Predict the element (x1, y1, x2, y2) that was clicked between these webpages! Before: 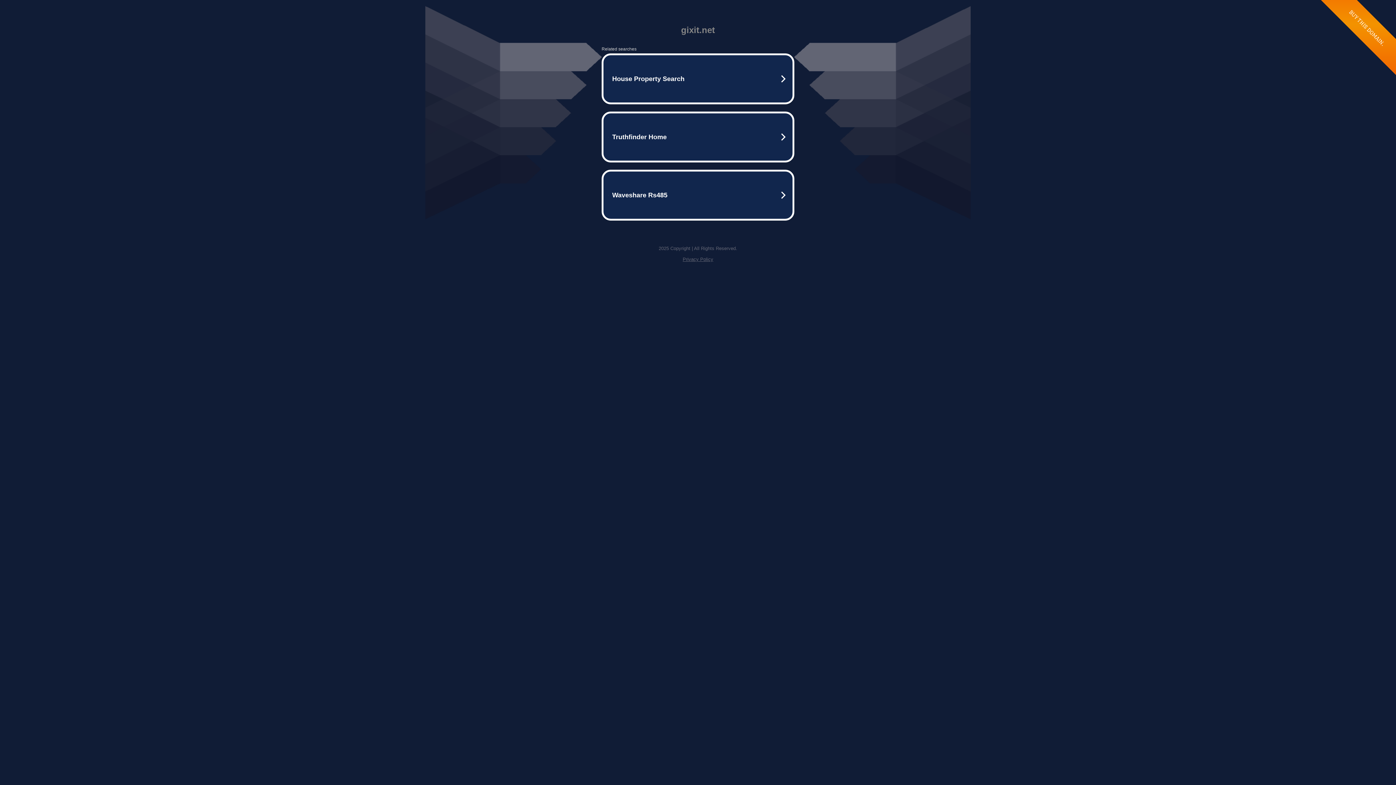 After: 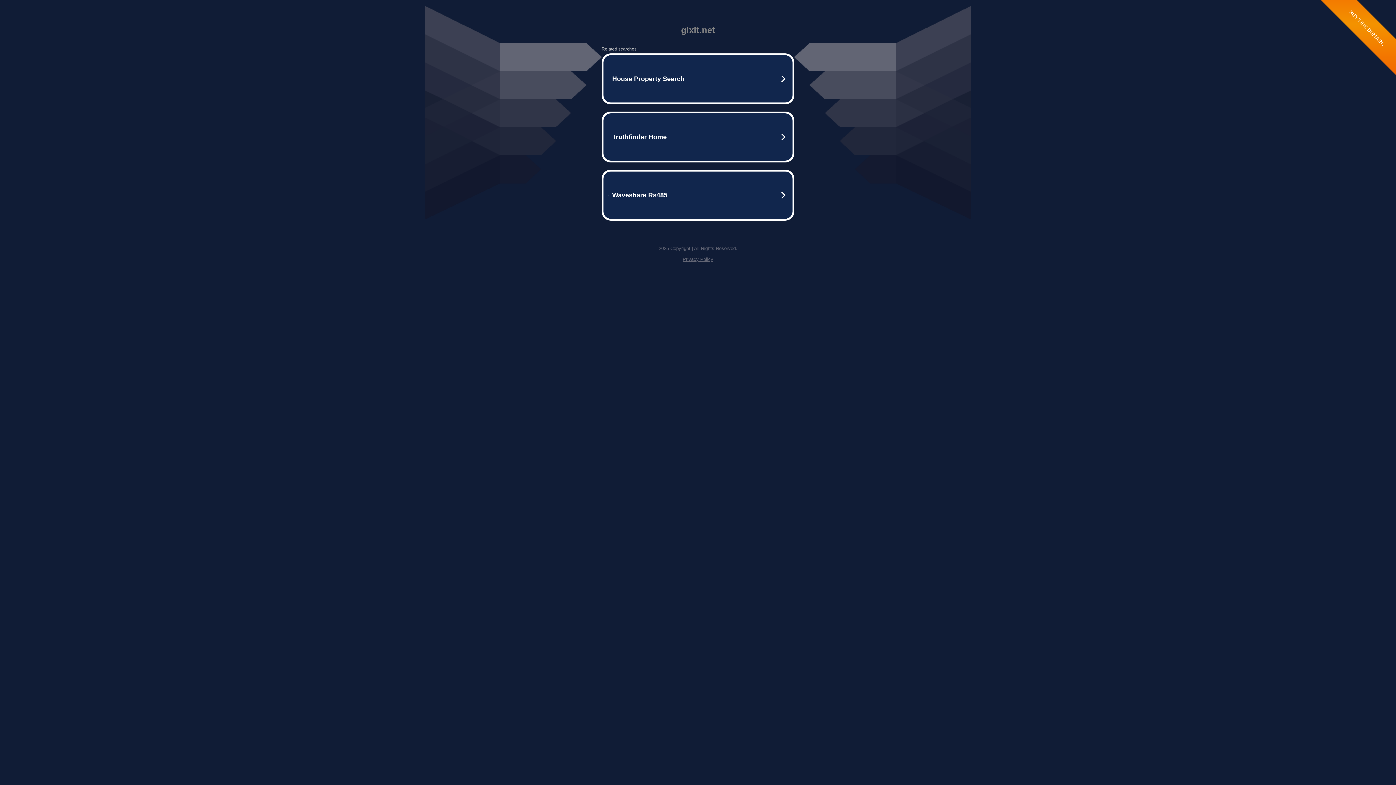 Action: label: Privacy Policy bbox: (682, 256, 713, 262)